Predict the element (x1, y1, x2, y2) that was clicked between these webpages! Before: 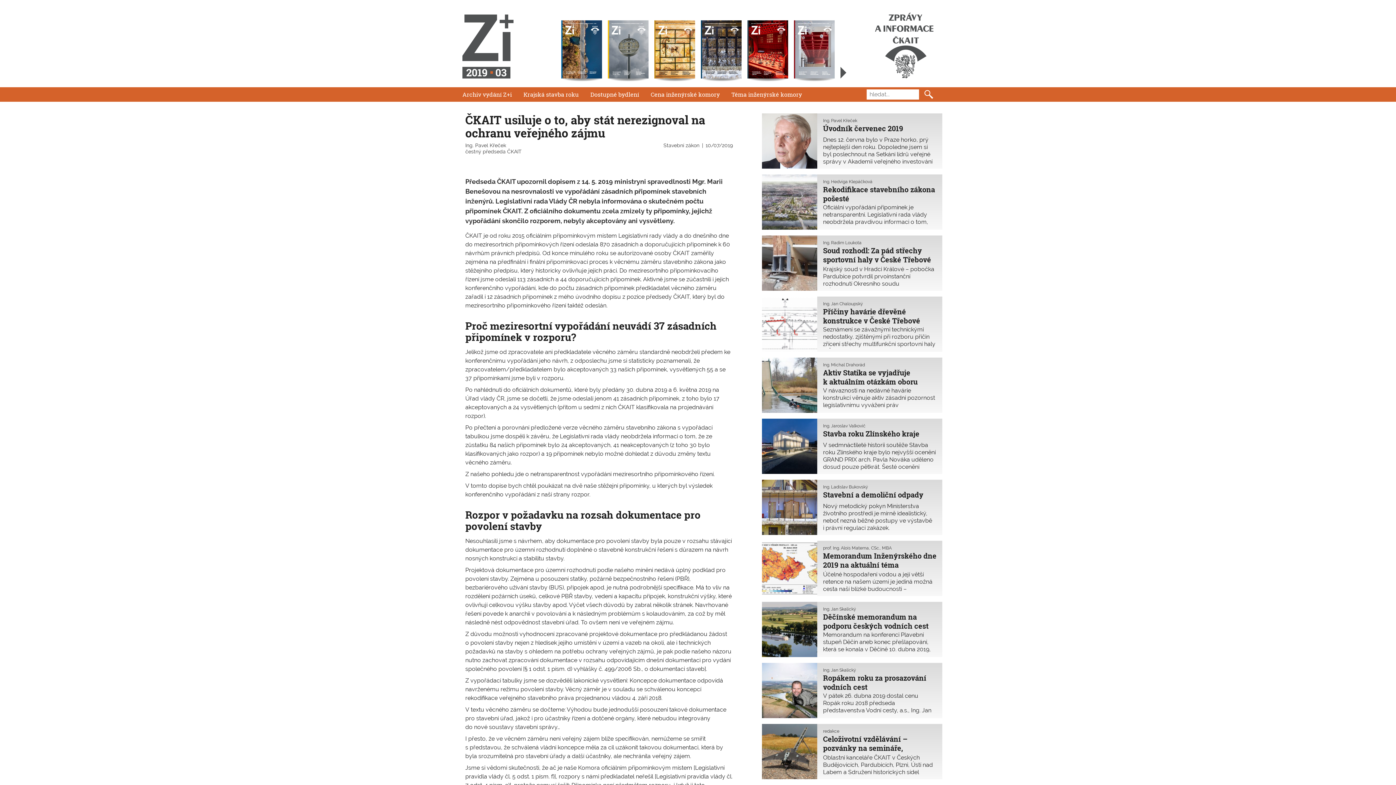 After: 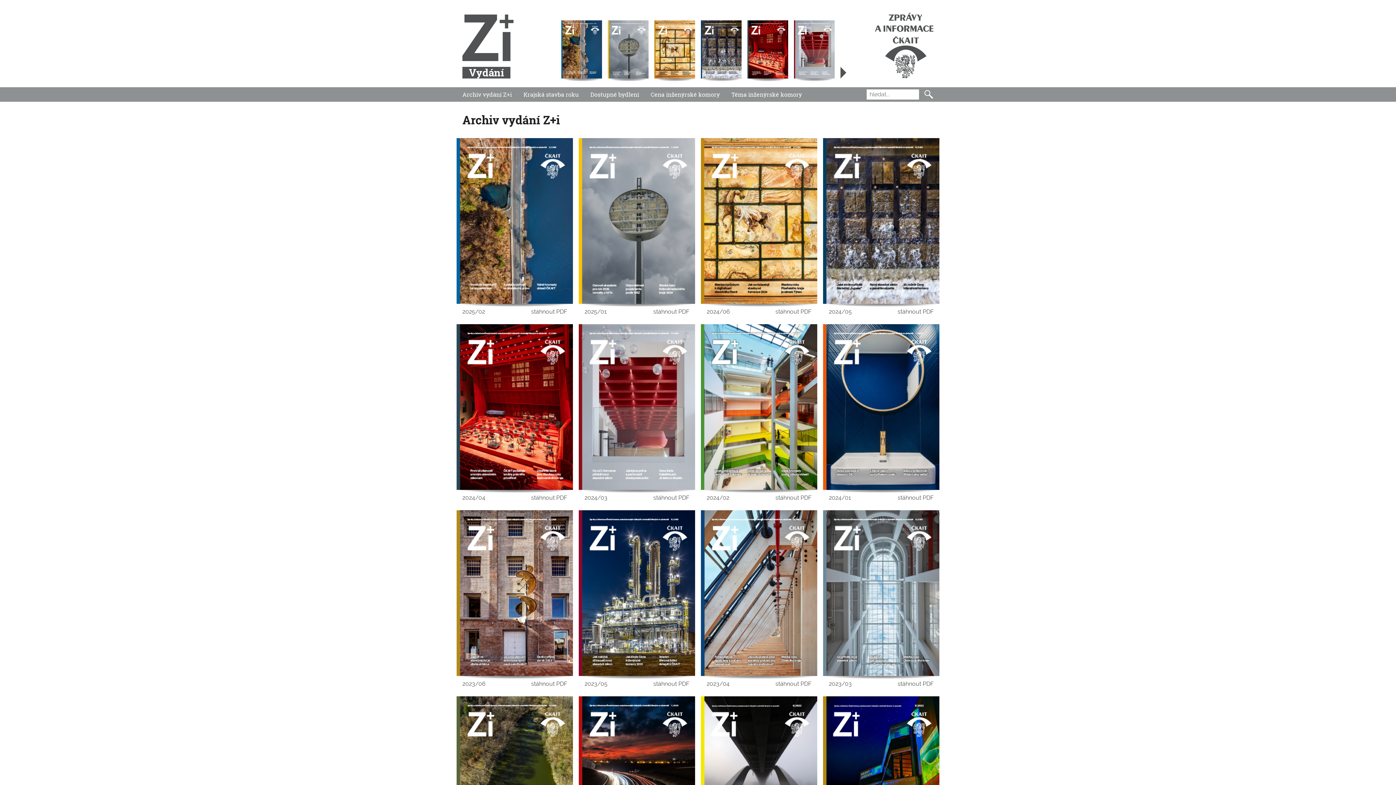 Action: bbox: (840, 66, 846, 78)